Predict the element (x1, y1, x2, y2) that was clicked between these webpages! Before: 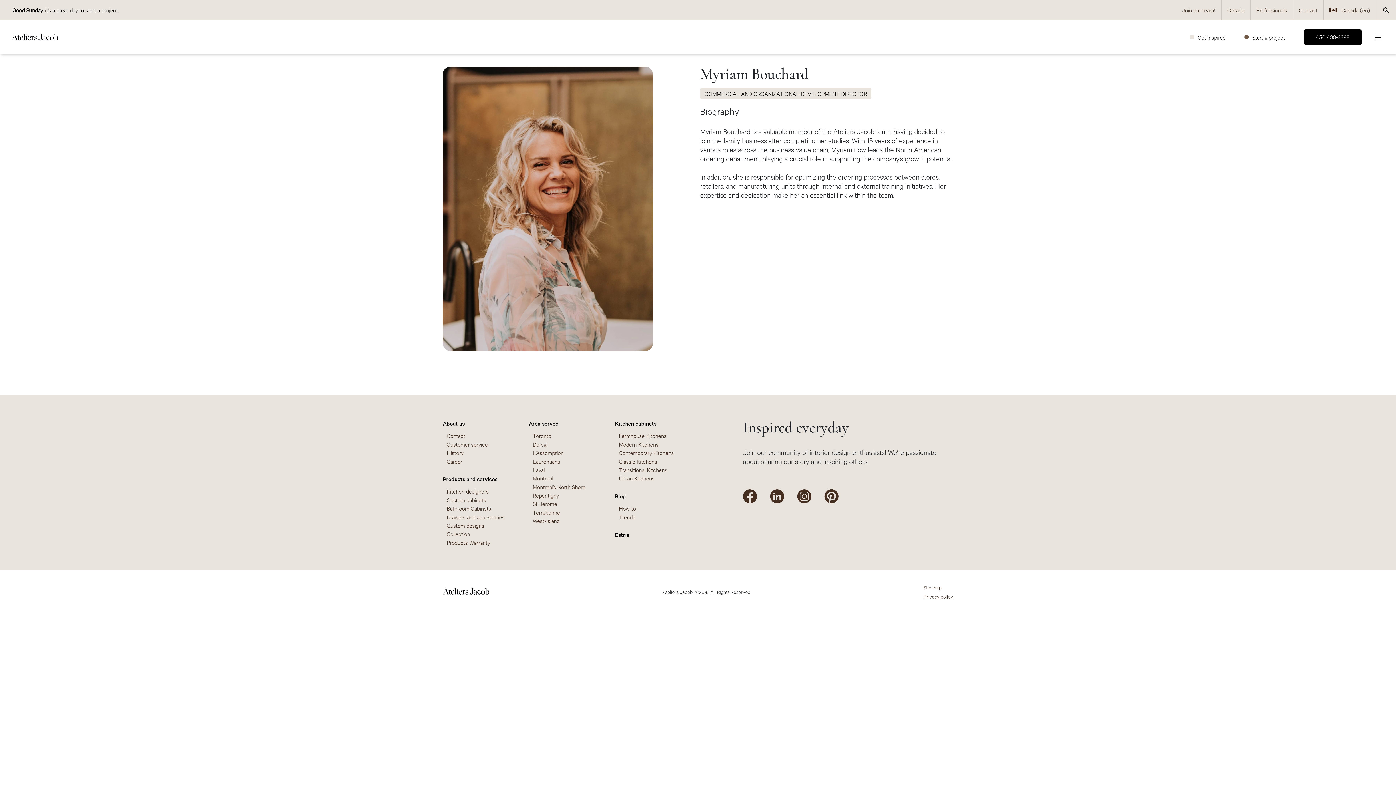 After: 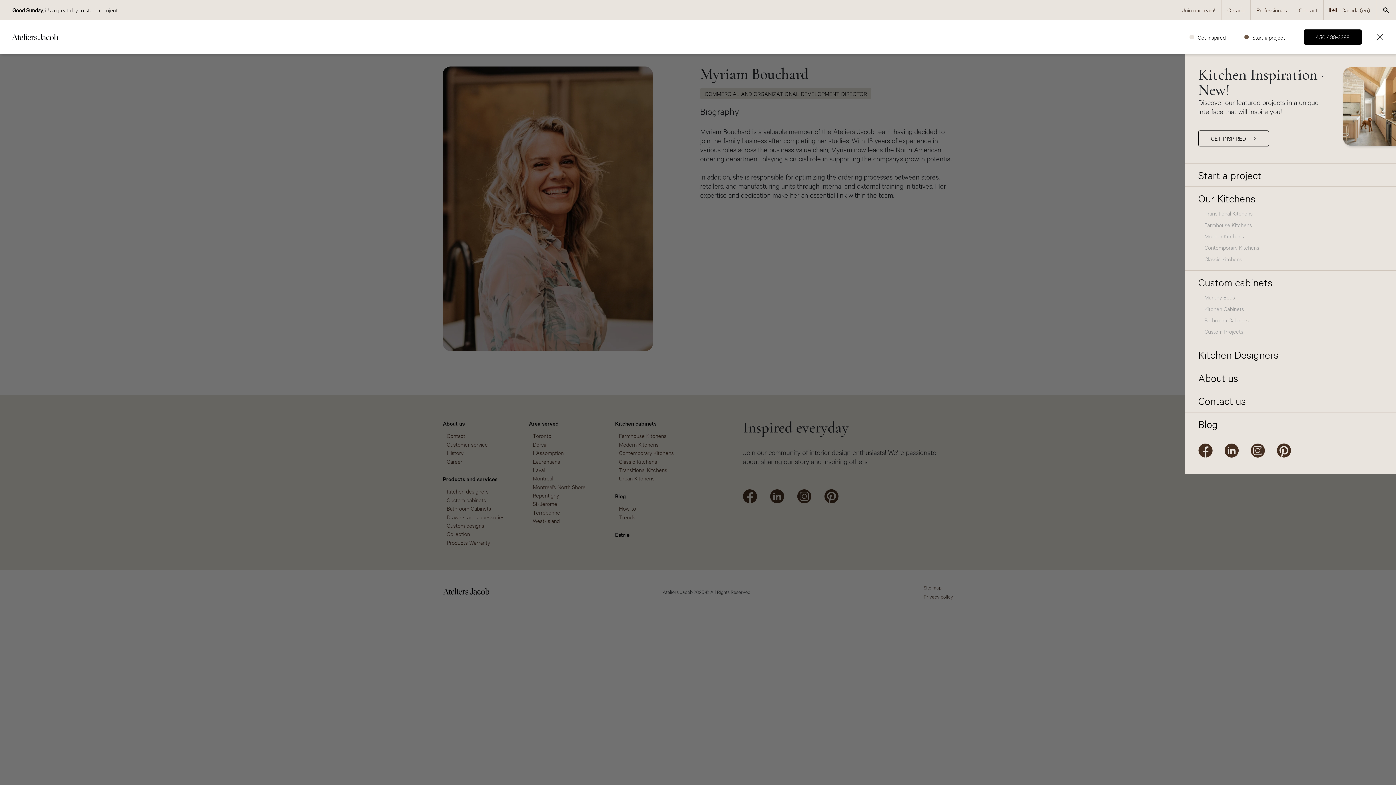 Action: bbox: (1375, 29, 1384, 44) label: menu